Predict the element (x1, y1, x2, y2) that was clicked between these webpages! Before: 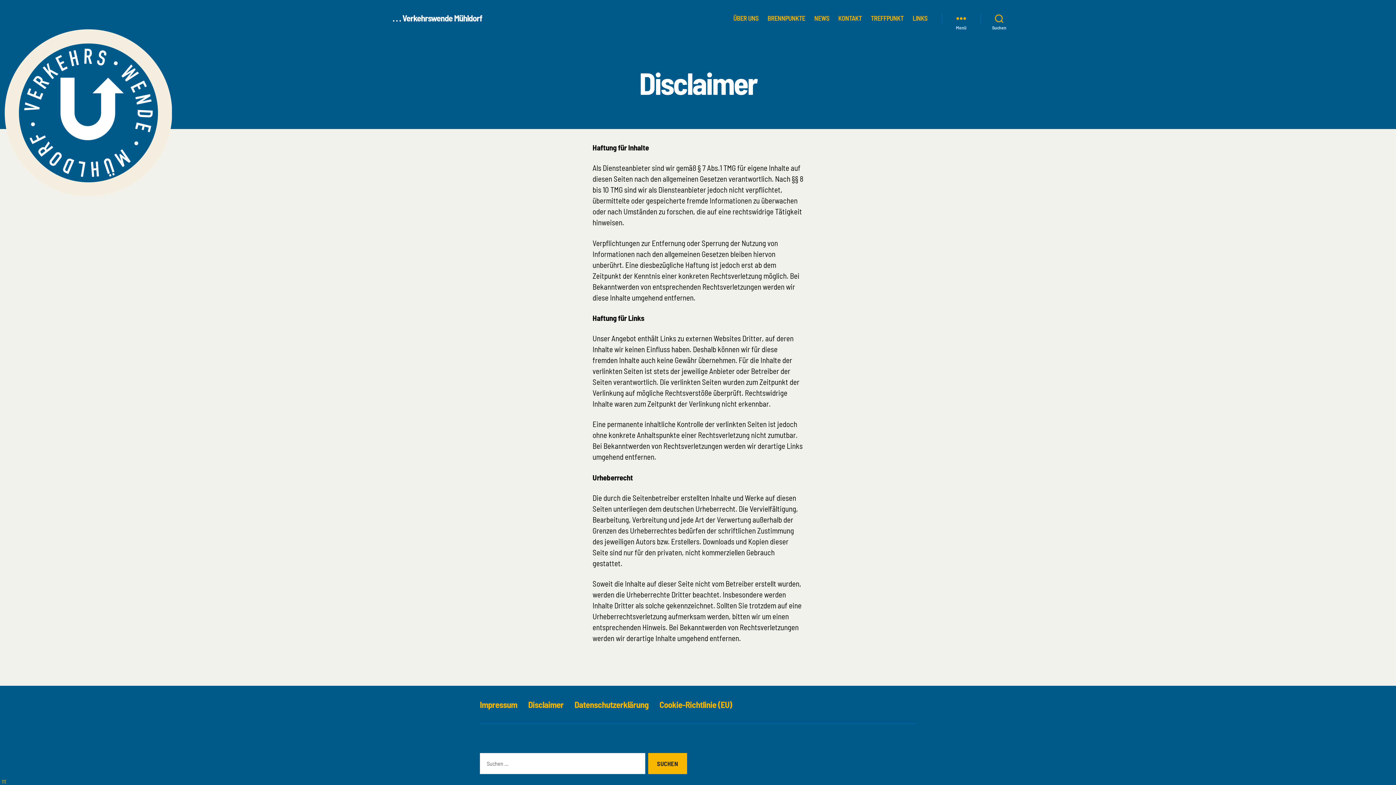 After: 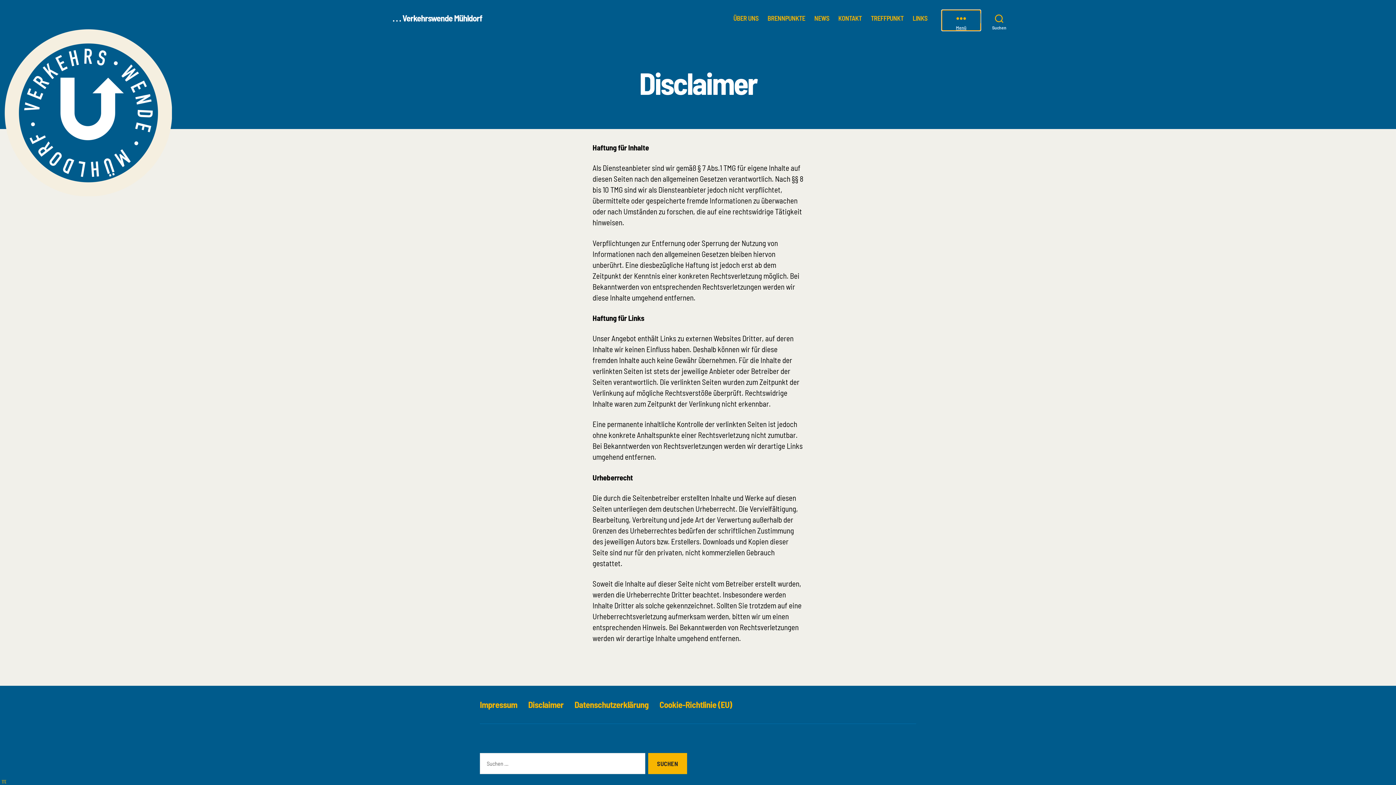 Action: bbox: (942, 10, 980, 26) label: Menü